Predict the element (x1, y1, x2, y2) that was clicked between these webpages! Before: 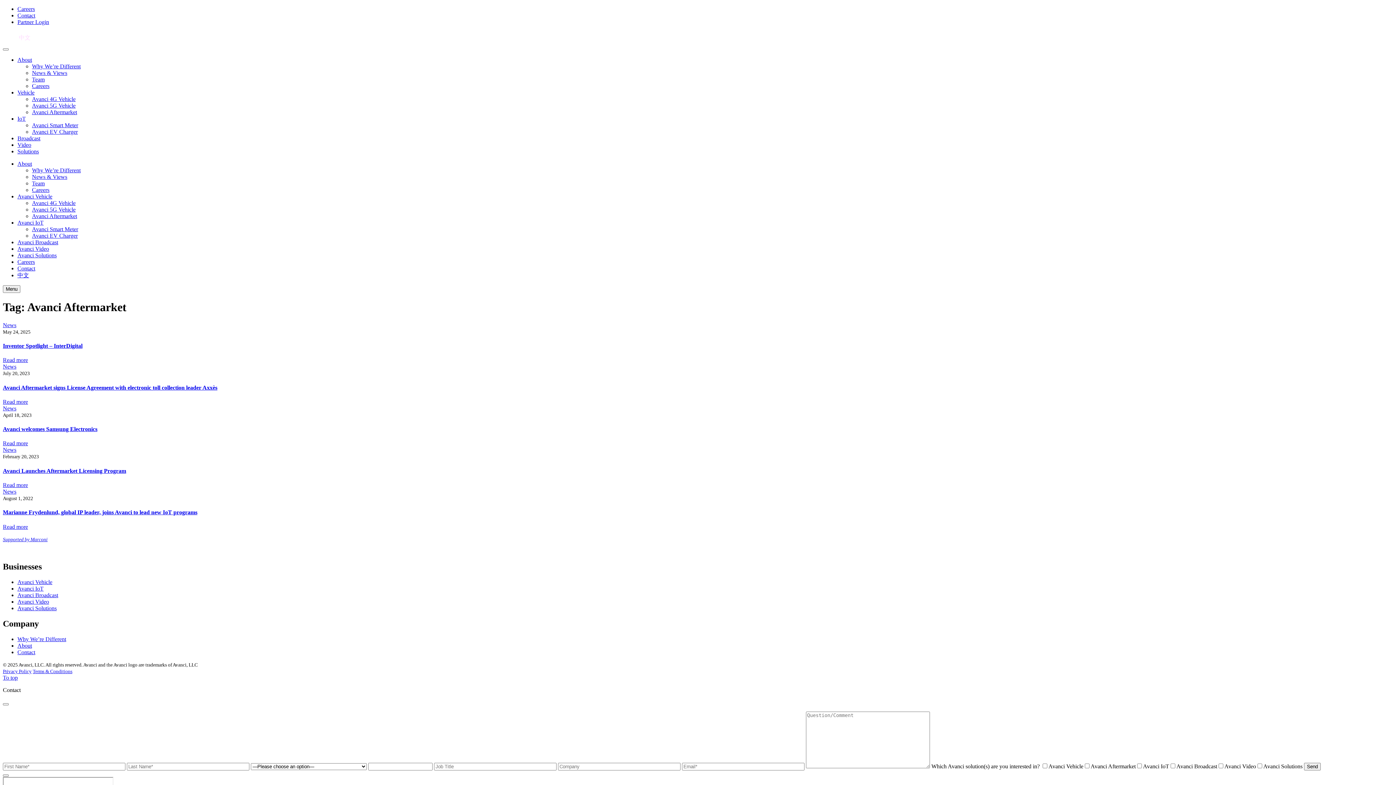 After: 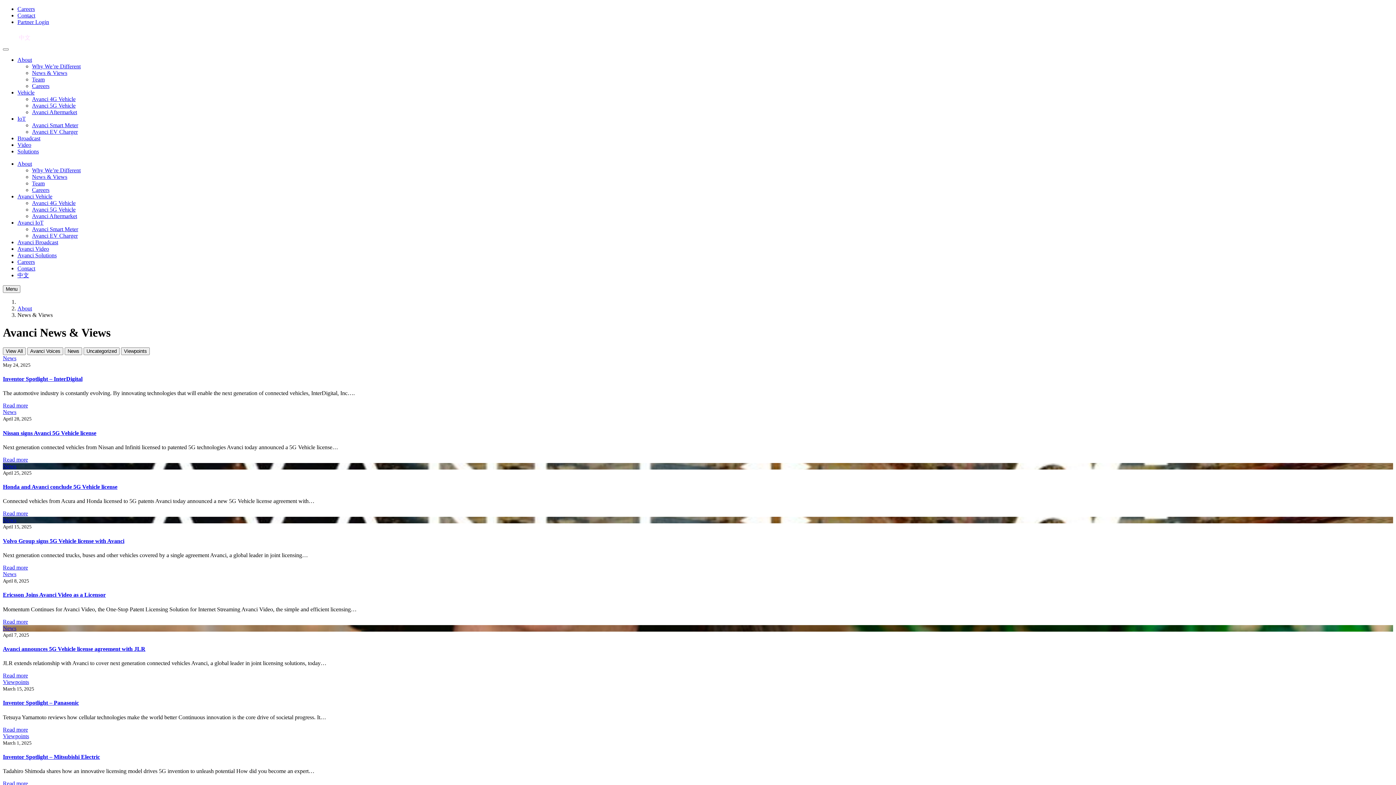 Action: label: News & Views bbox: (32, 173, 67, 180)